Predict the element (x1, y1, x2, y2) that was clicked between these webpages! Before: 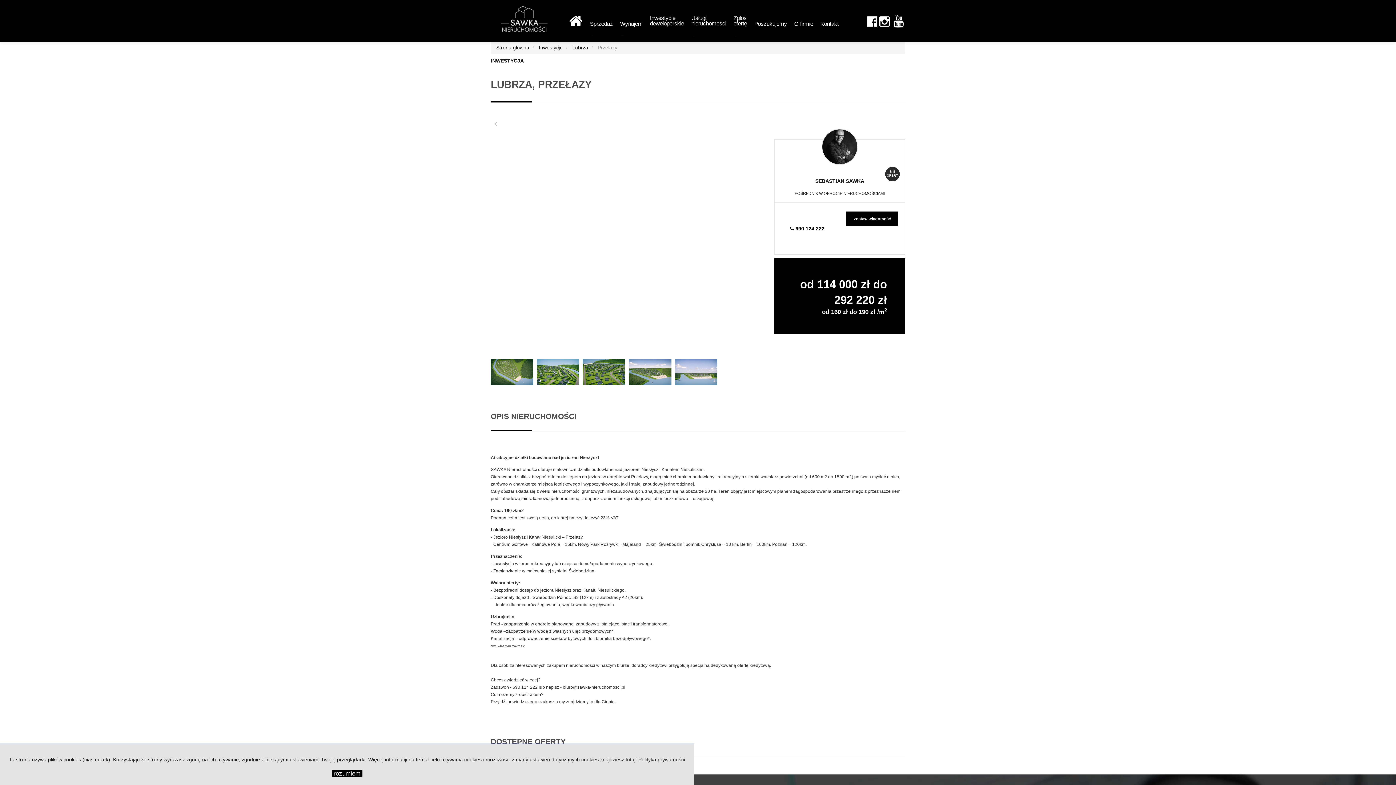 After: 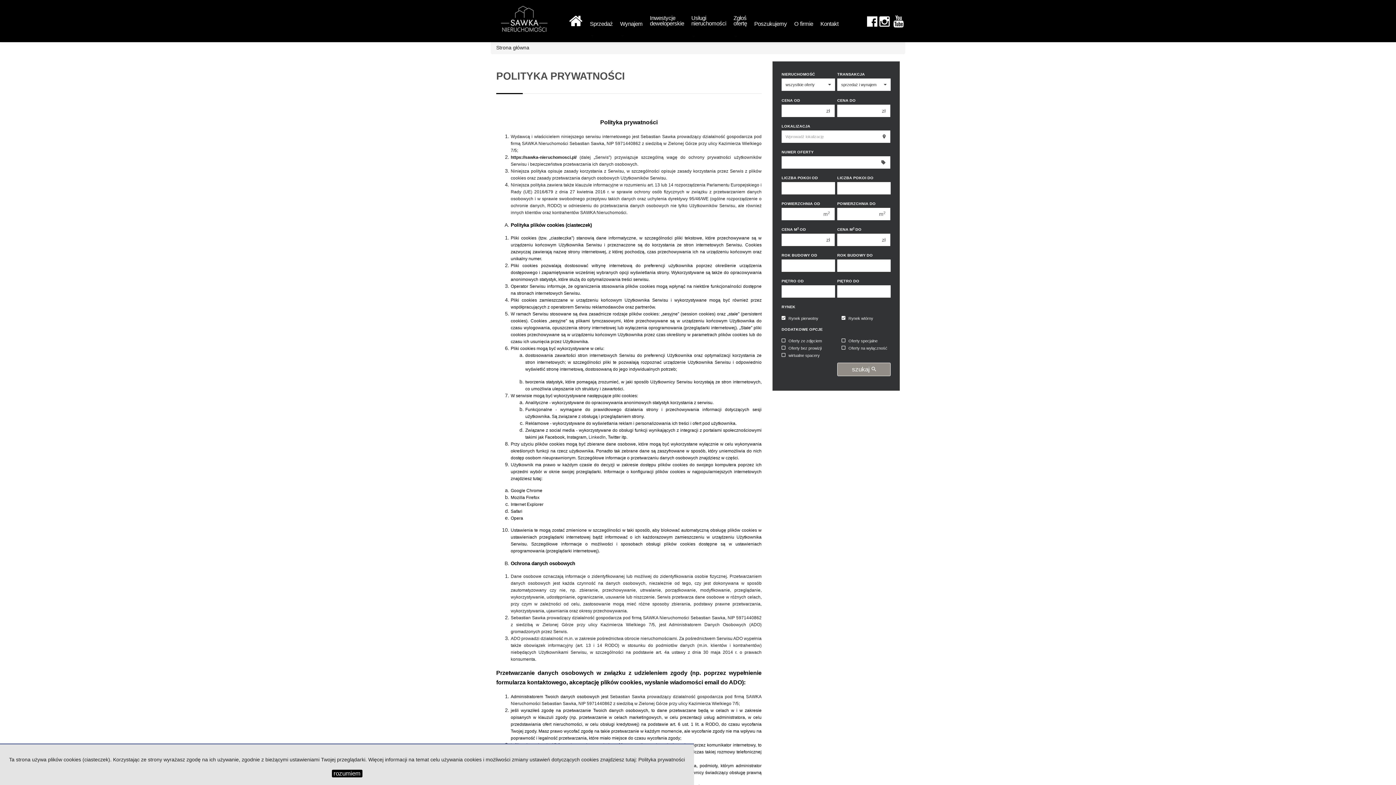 Action: bbox: (638, 757, 685, 762) label: Polityka prywatności